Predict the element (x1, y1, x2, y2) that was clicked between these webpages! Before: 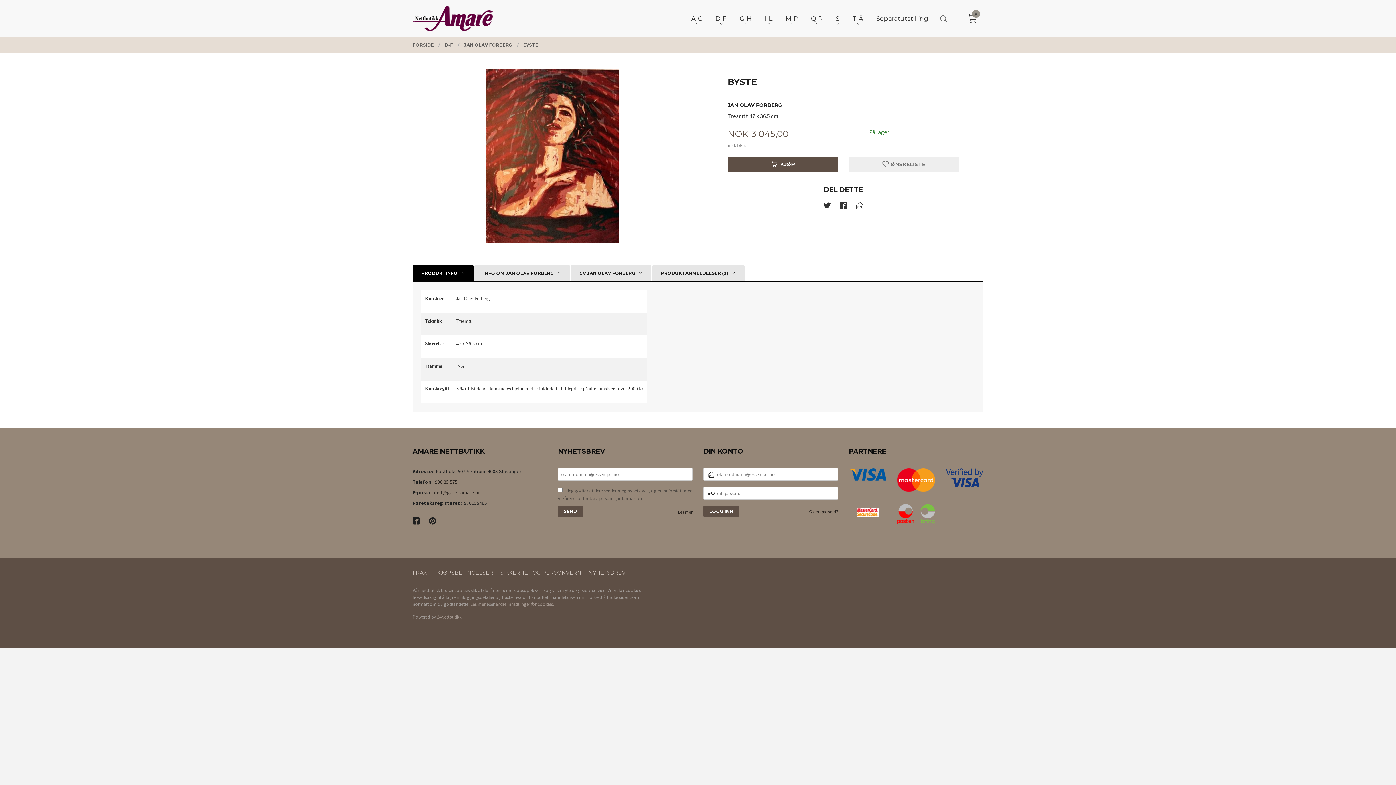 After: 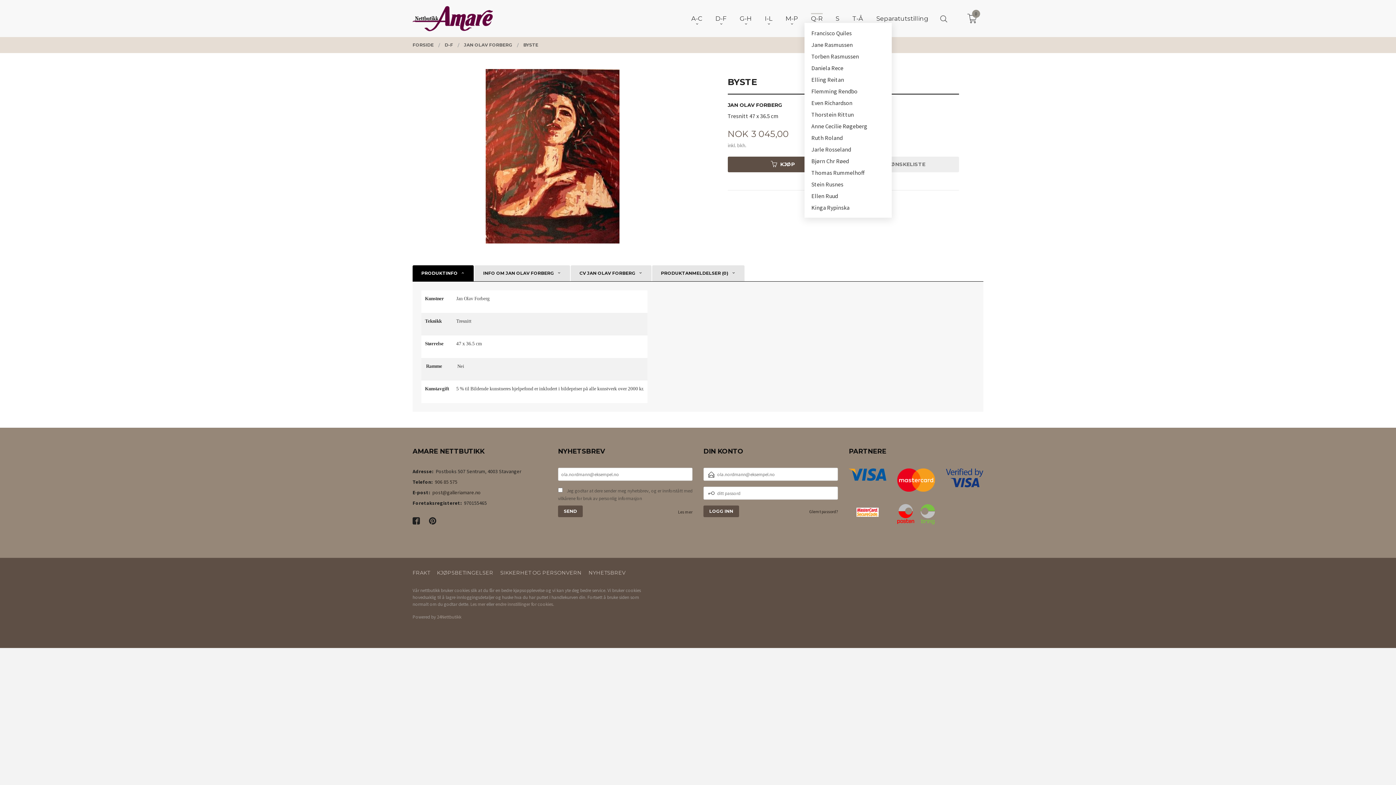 Action: bbox: (811, 14, 822, 22) label: Q-R